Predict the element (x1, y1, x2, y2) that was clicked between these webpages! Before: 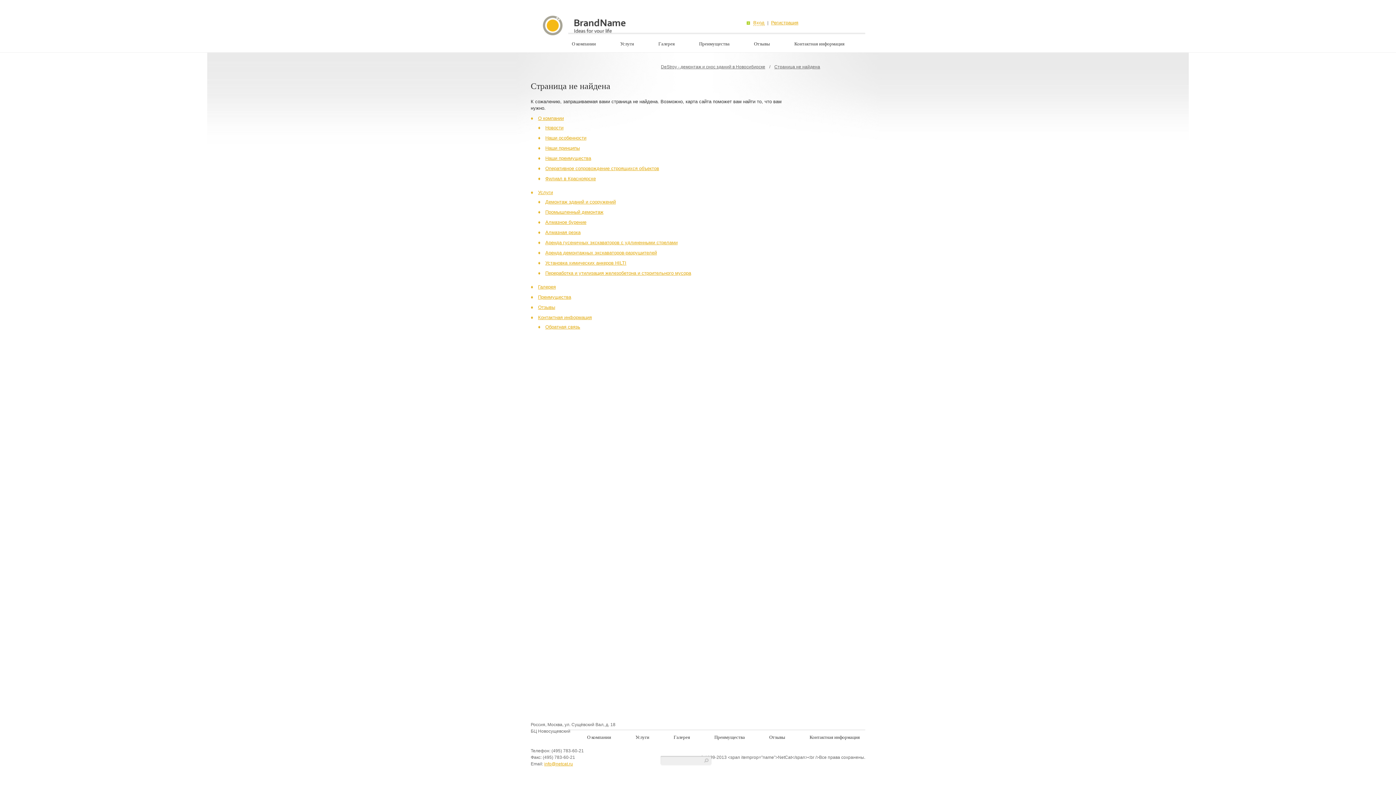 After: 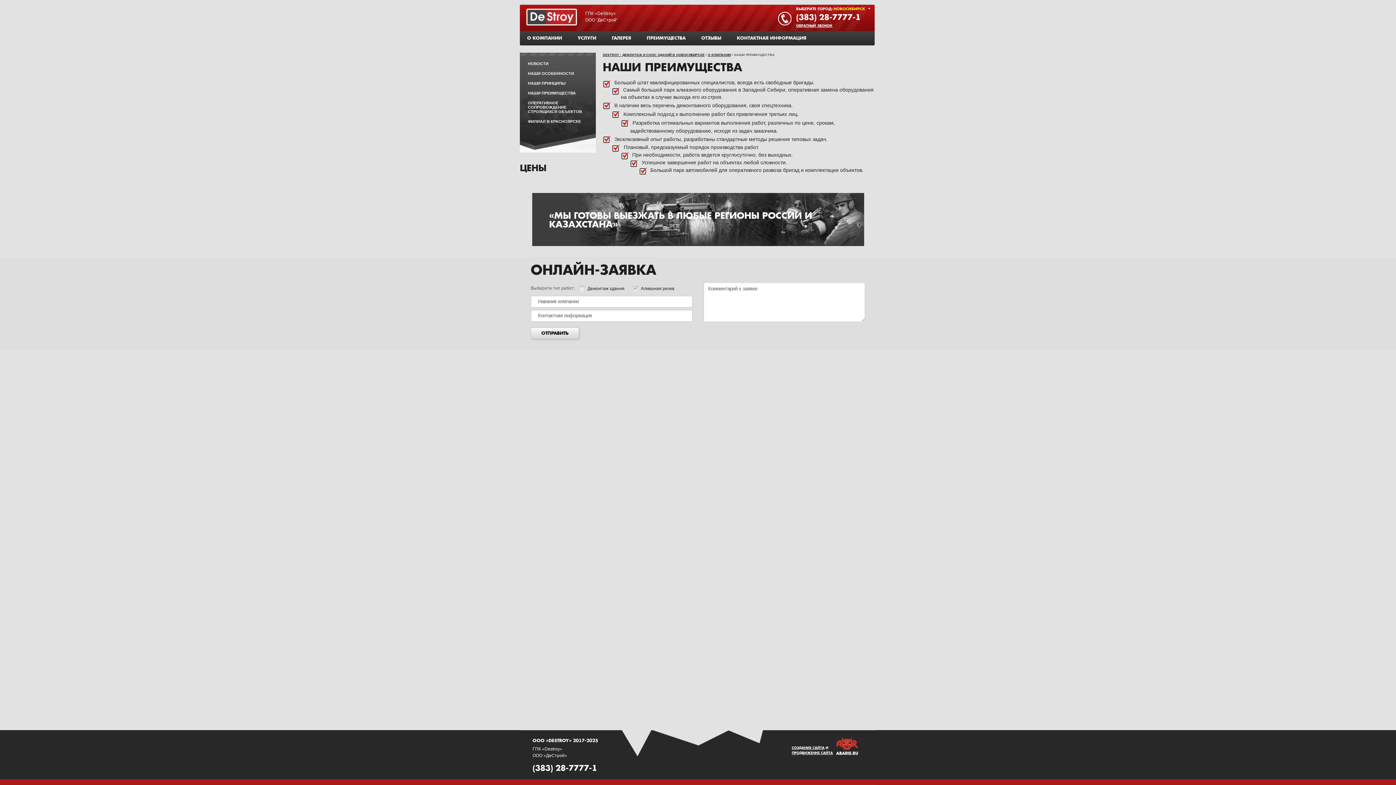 Action: label: Преимущества bbox: (538, 294, 571, 300)